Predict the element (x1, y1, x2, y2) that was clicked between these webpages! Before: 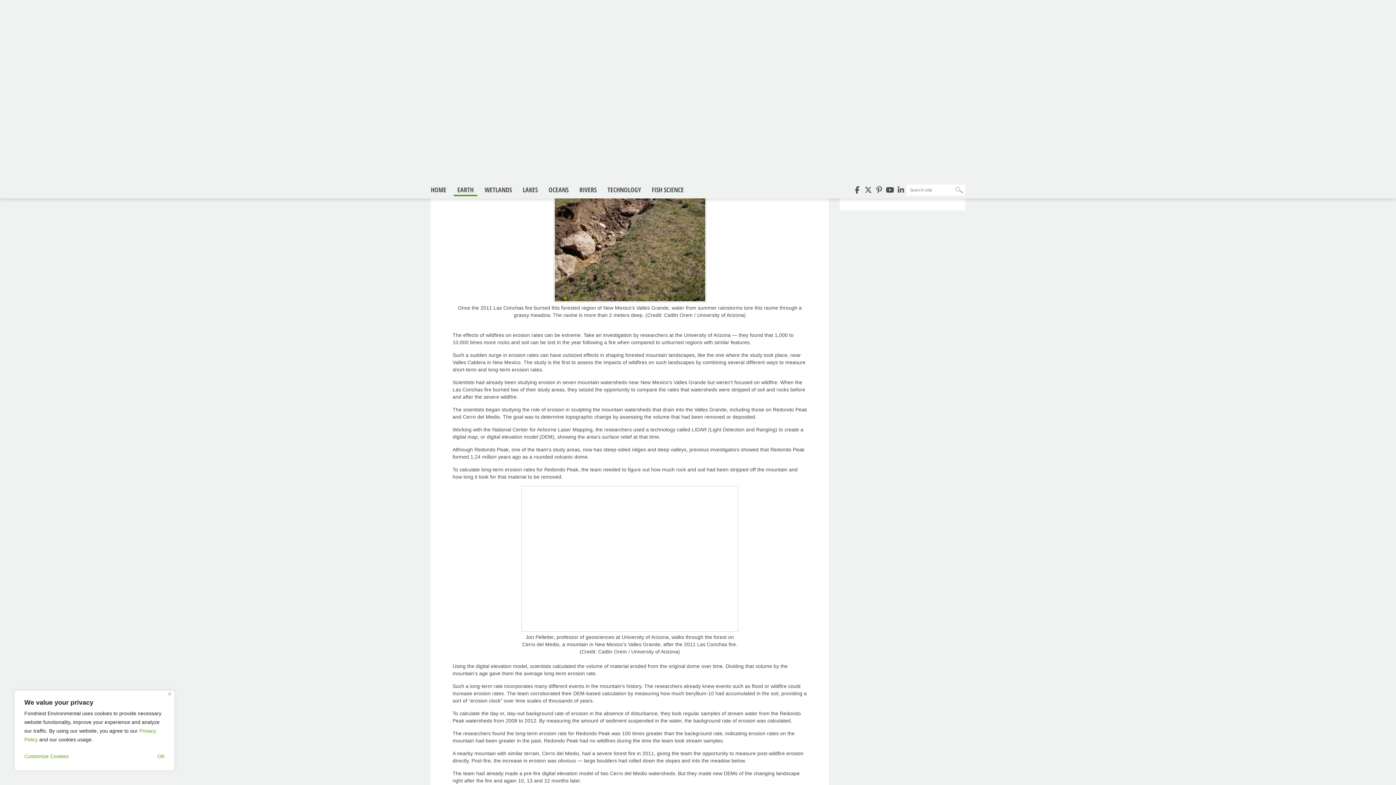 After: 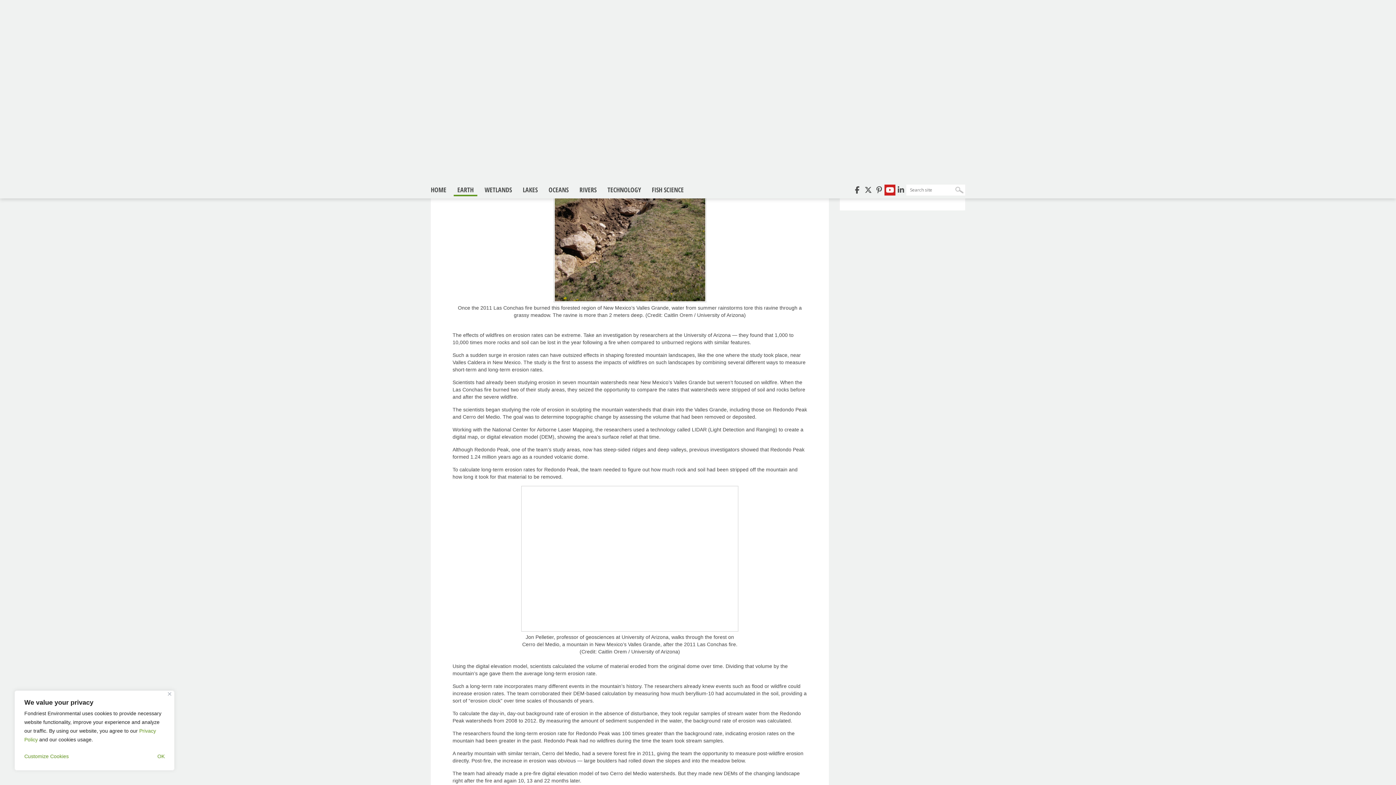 Action: bbox: (884, 184, 895, 195)